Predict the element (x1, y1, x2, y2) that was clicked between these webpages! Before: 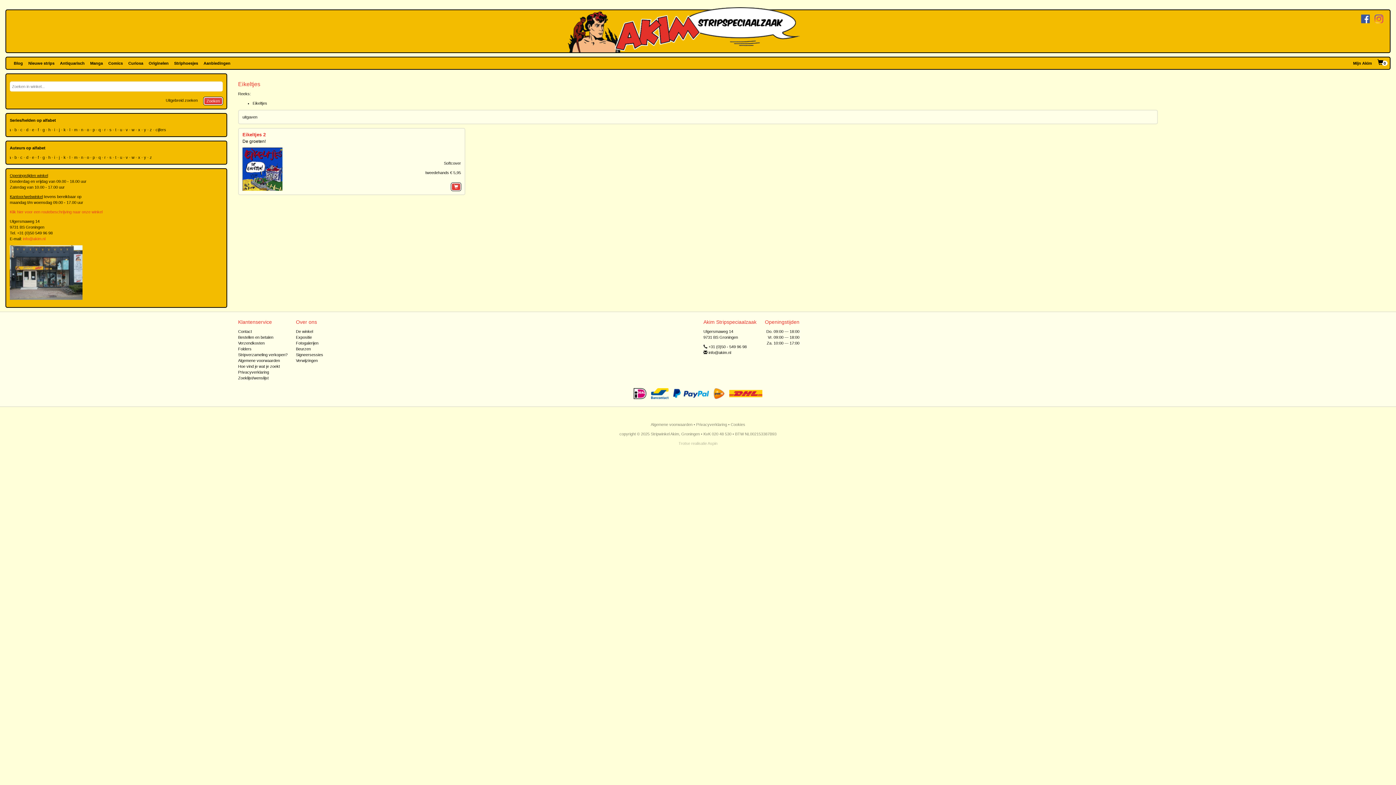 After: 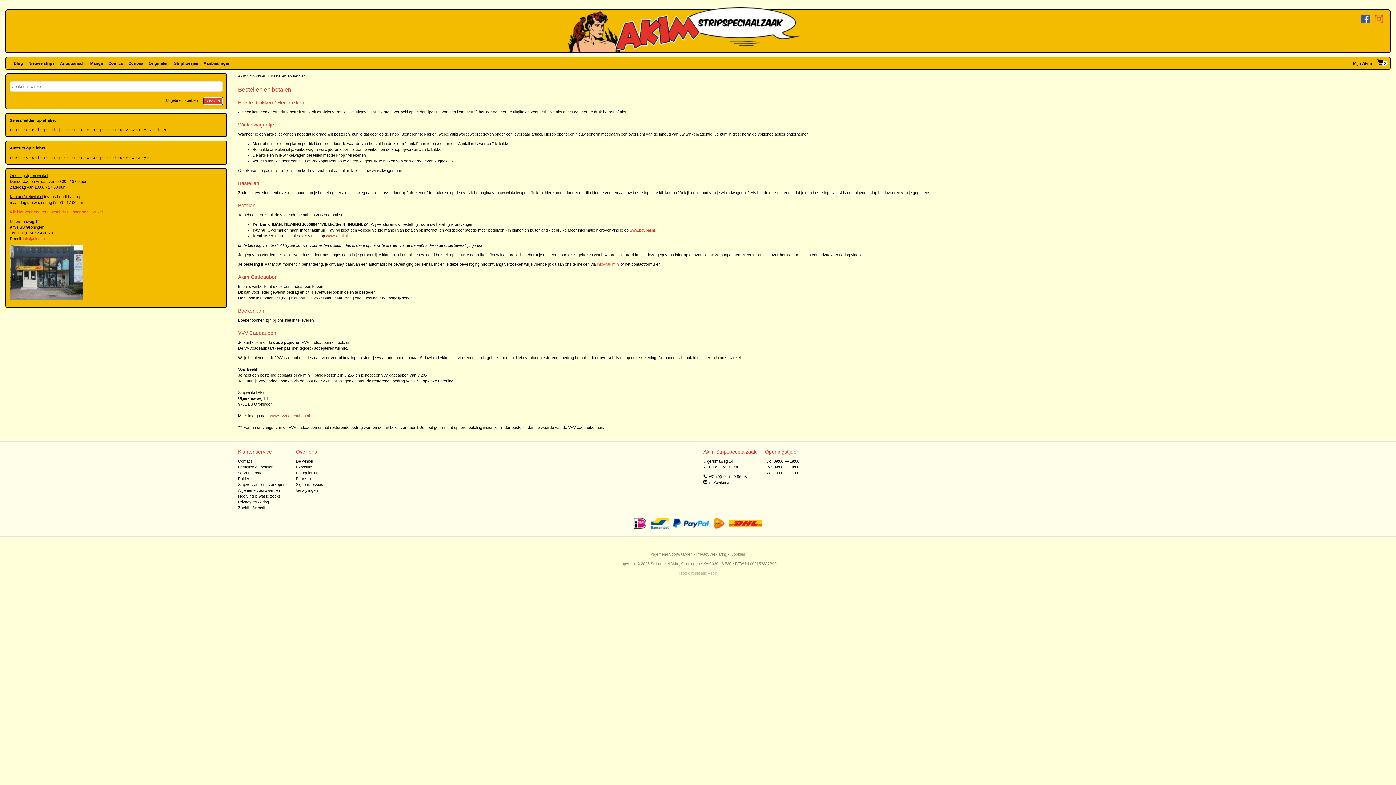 Action: label: Bestellen en betalen bbox: (238, 335, 273, 339)